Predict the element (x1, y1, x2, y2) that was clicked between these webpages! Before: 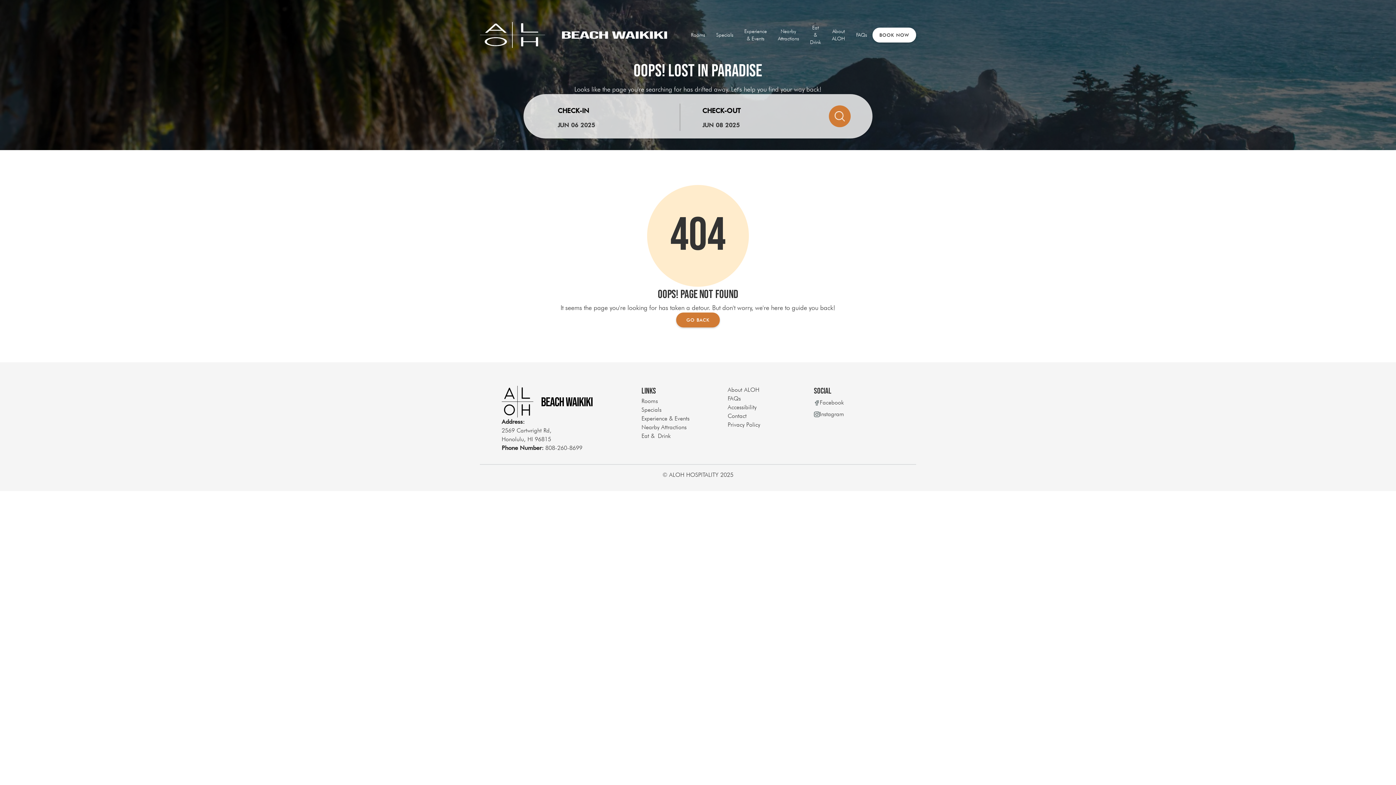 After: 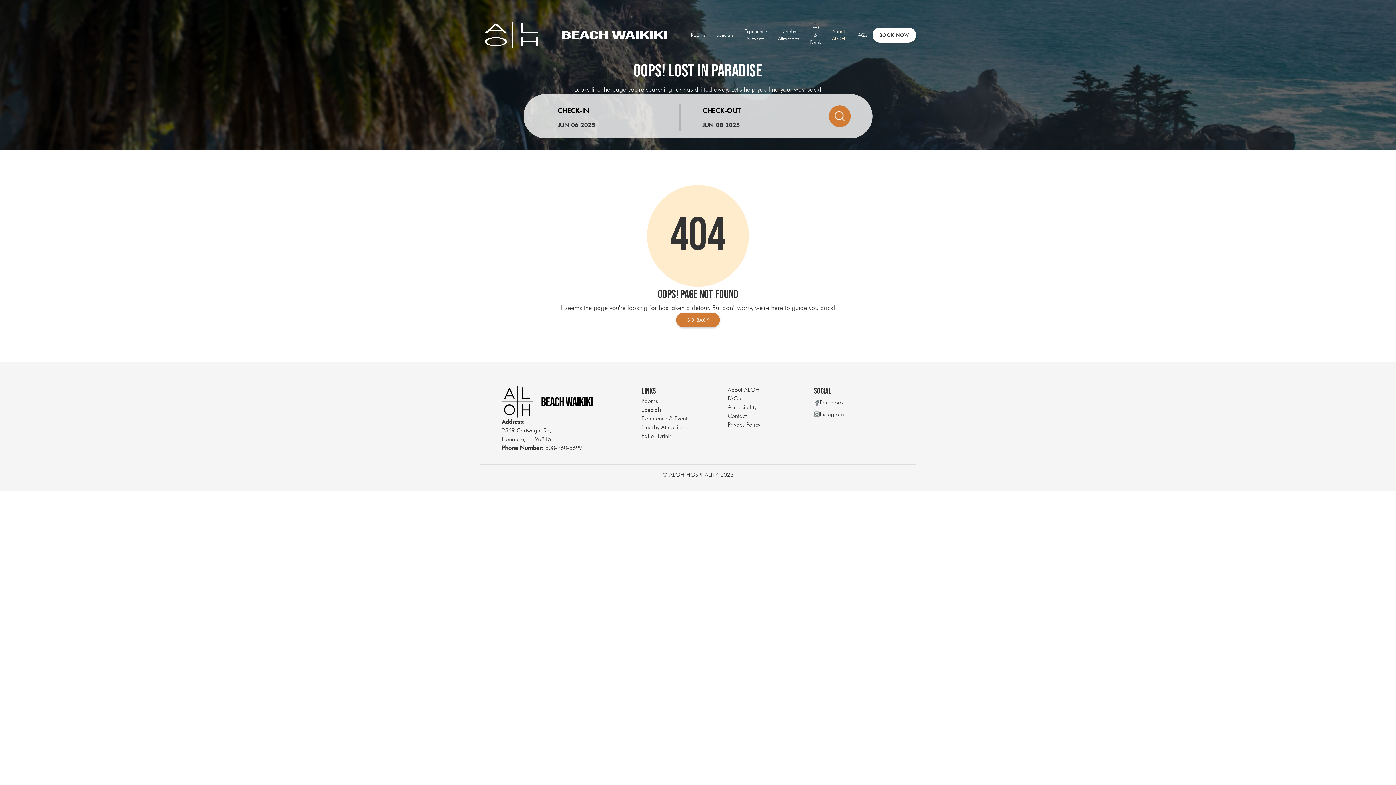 Action: bbox: (826, 23, 850, 46) label: About ALOH